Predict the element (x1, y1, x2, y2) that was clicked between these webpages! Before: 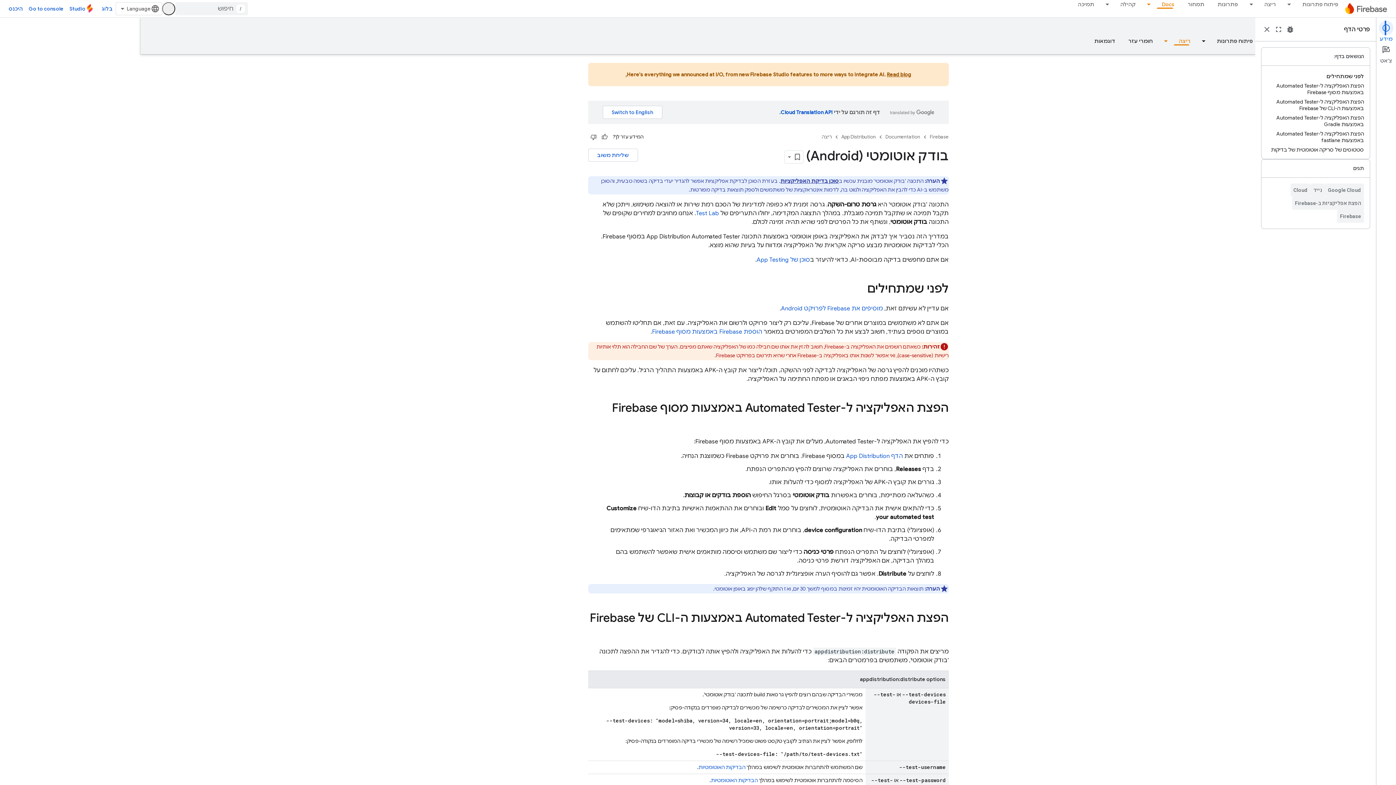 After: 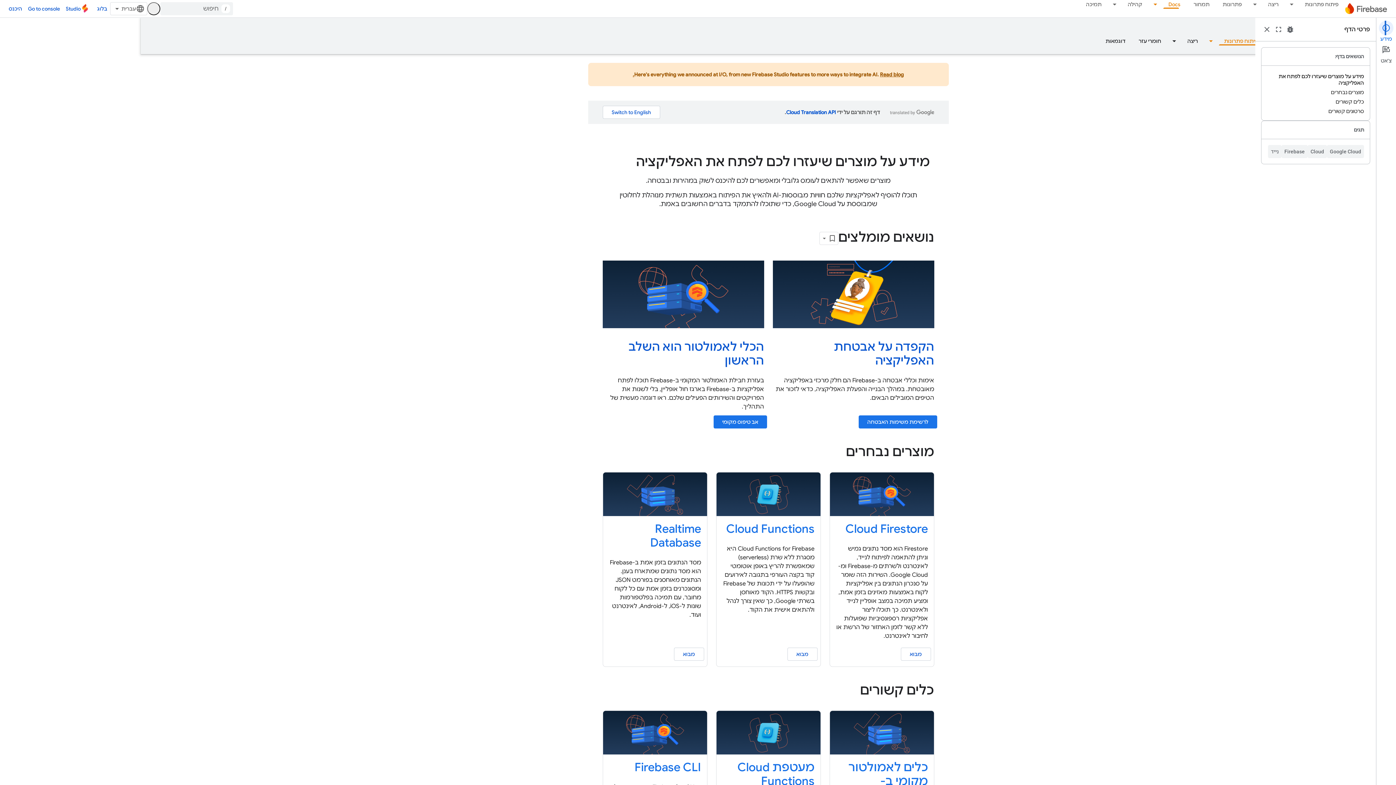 Action: bbox: (1210, 36, 1260, 45) label: פיתוח פתרונות